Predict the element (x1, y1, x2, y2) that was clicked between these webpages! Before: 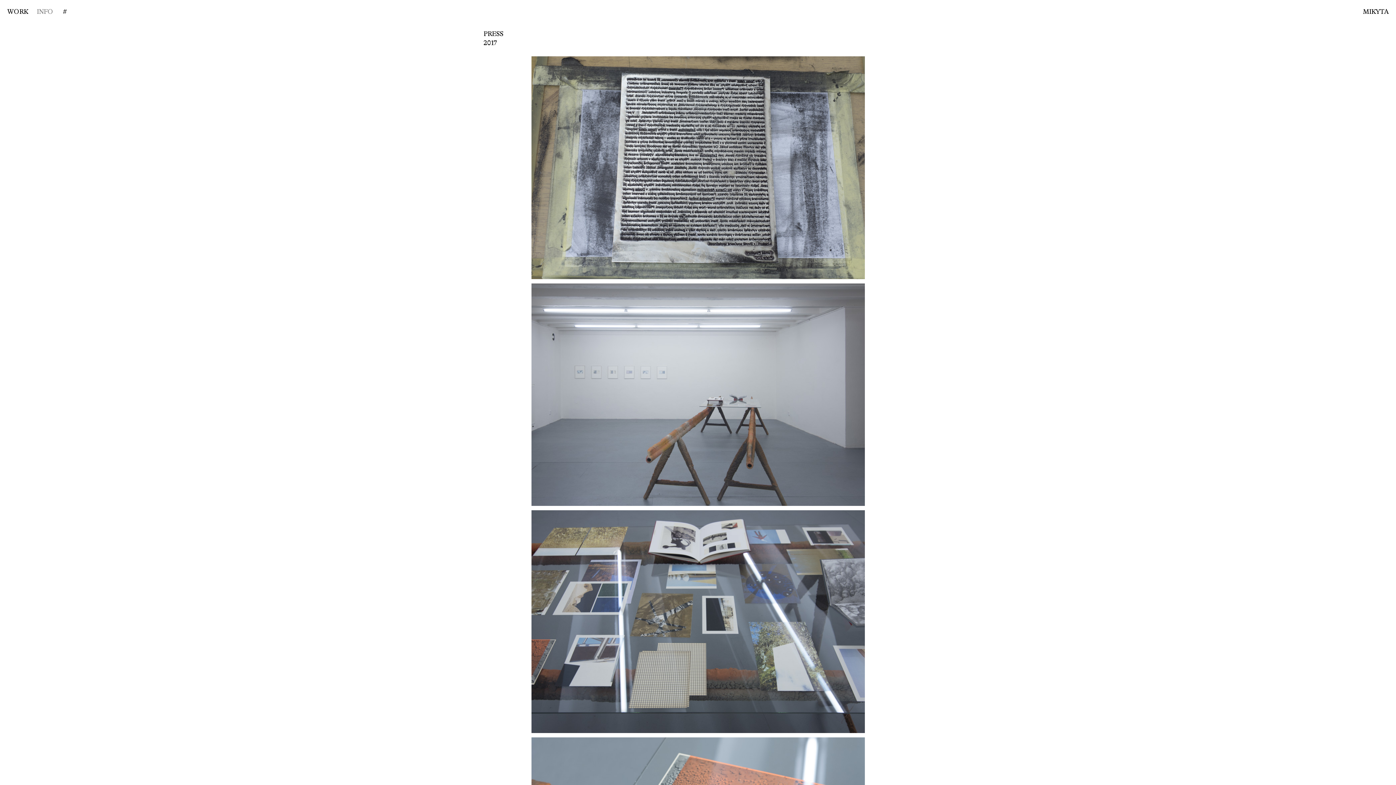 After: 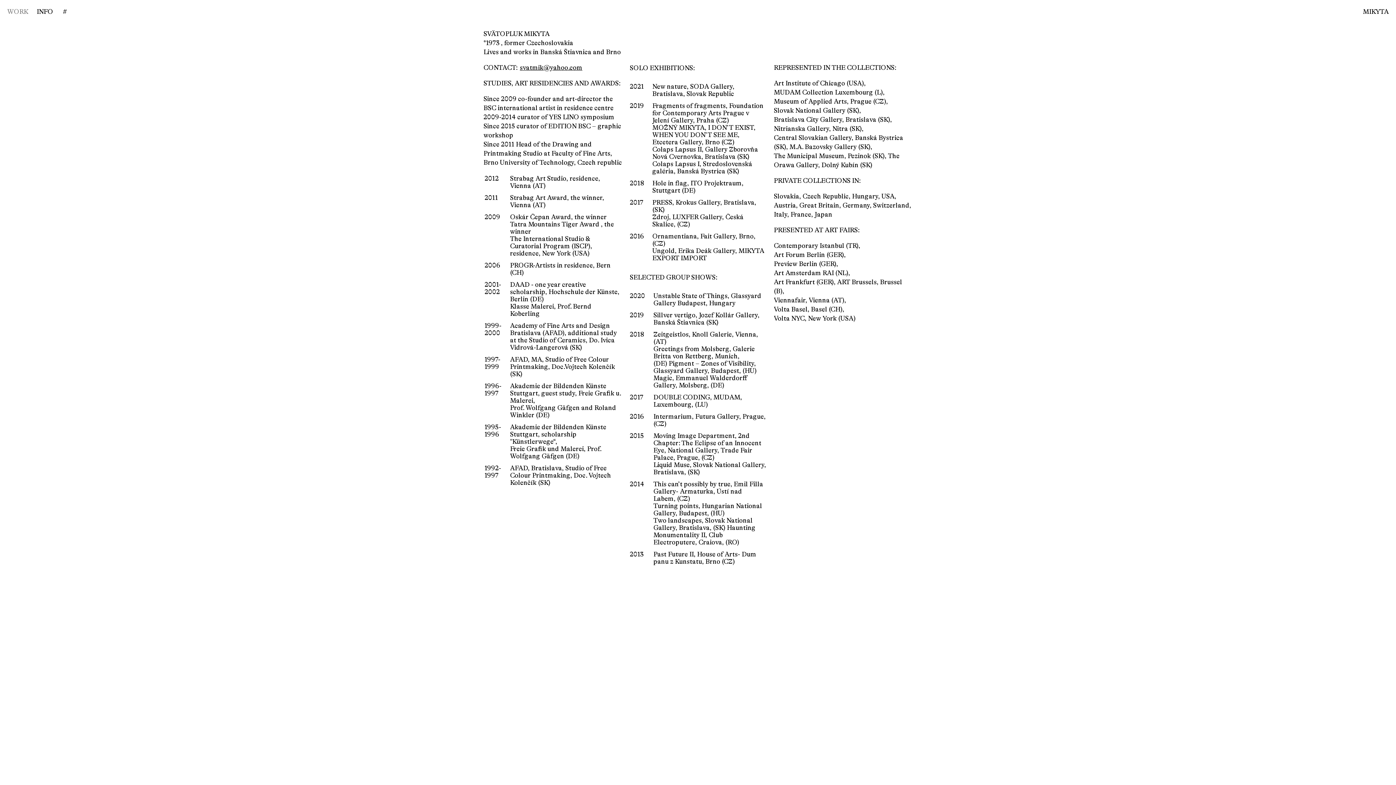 Action: bbox: (36, 8, 60, 15) label: INFO